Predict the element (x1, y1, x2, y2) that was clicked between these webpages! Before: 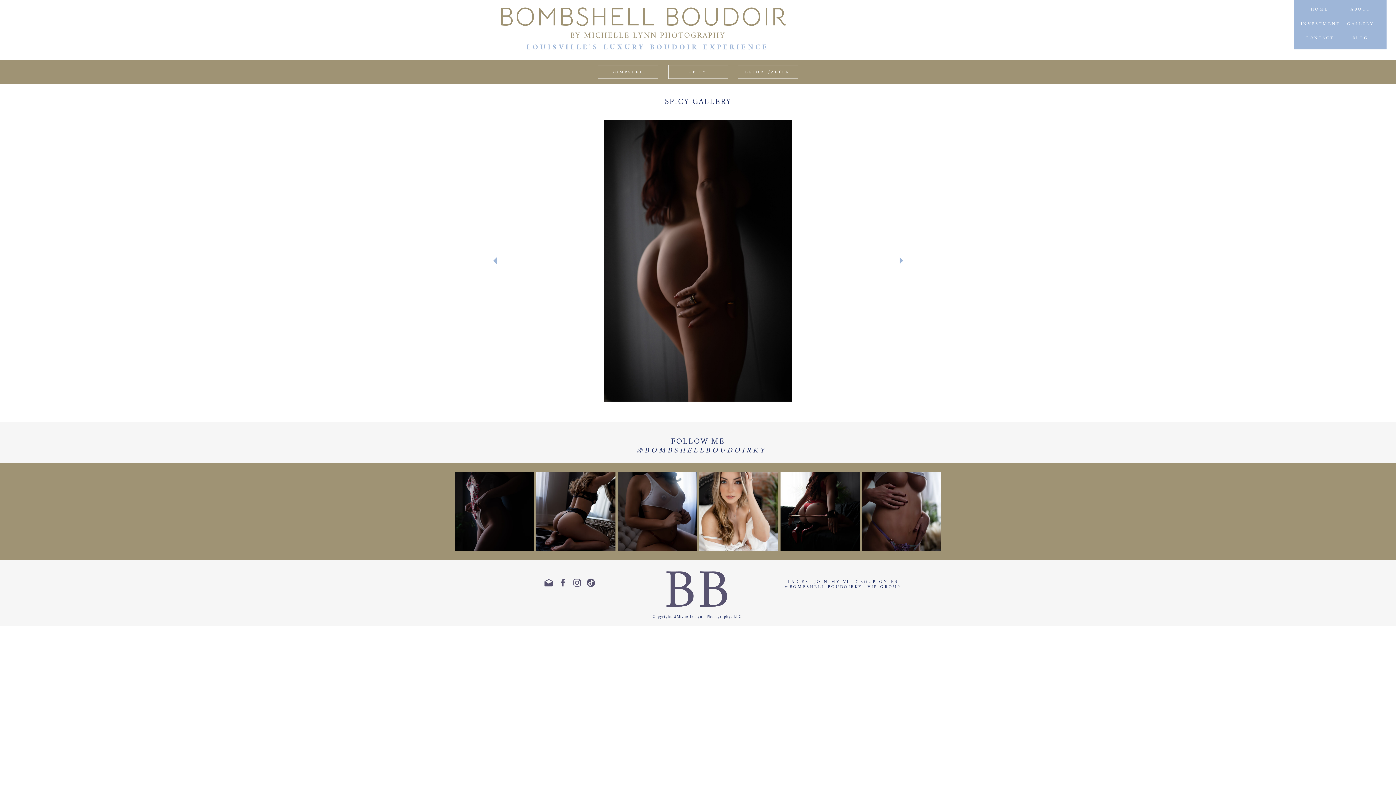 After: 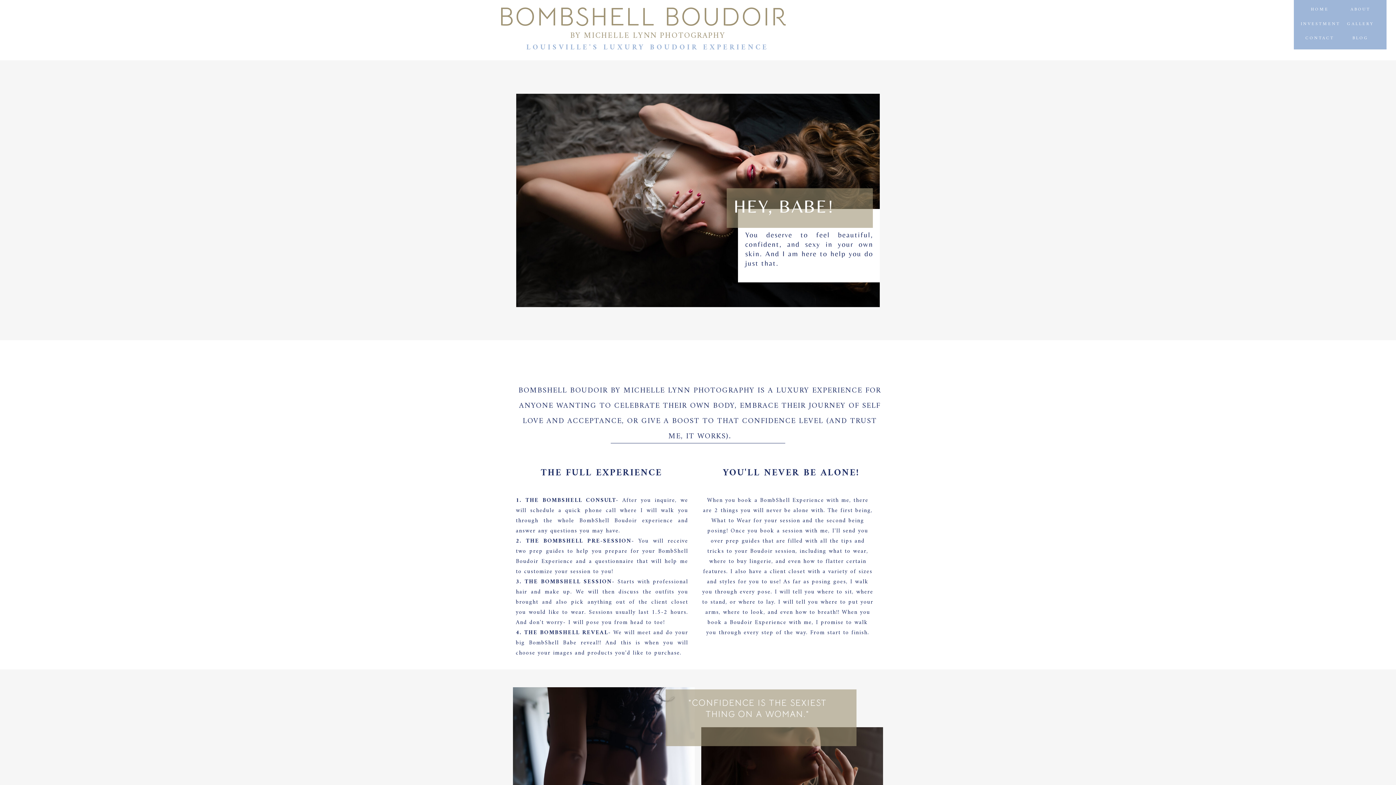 Action: bbox: (1302, 7, 1337, 13) label: HOME